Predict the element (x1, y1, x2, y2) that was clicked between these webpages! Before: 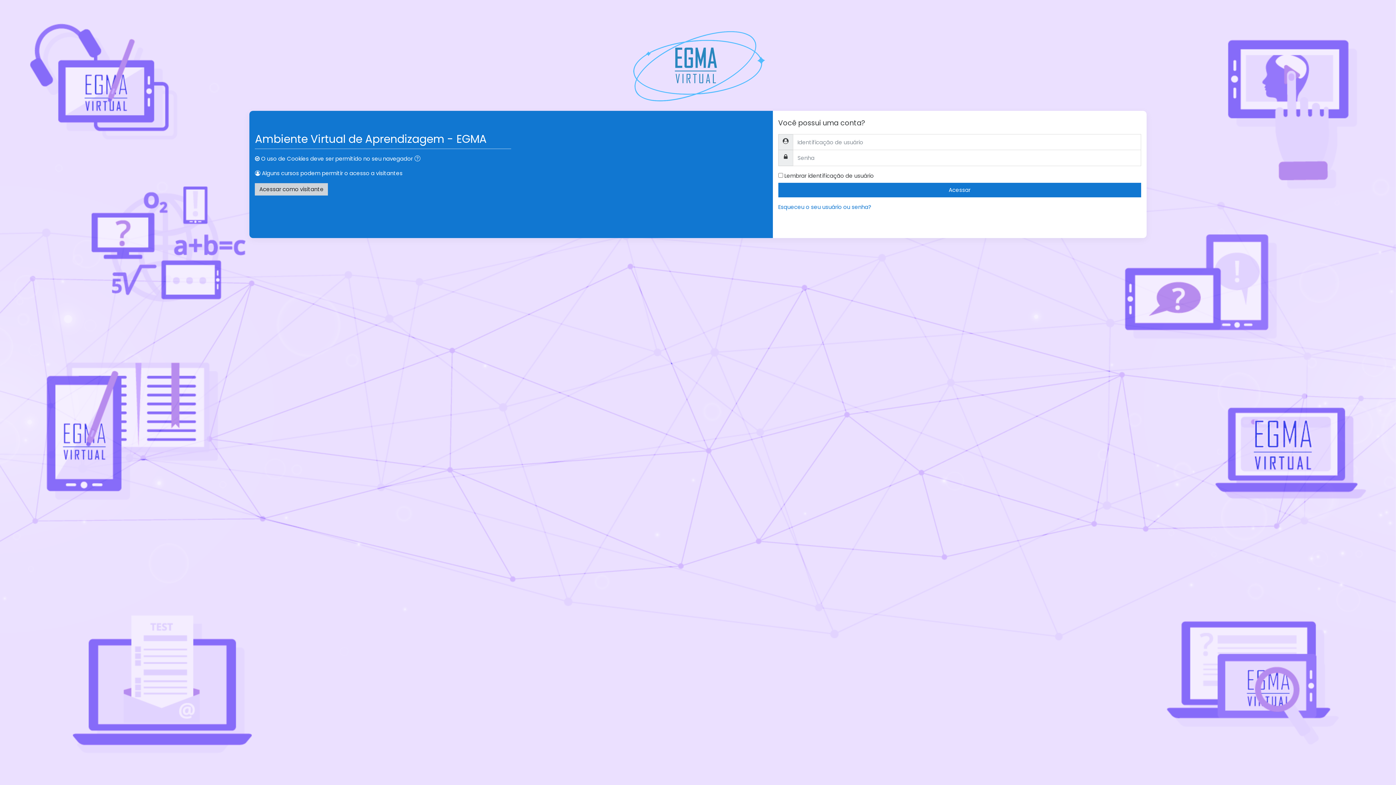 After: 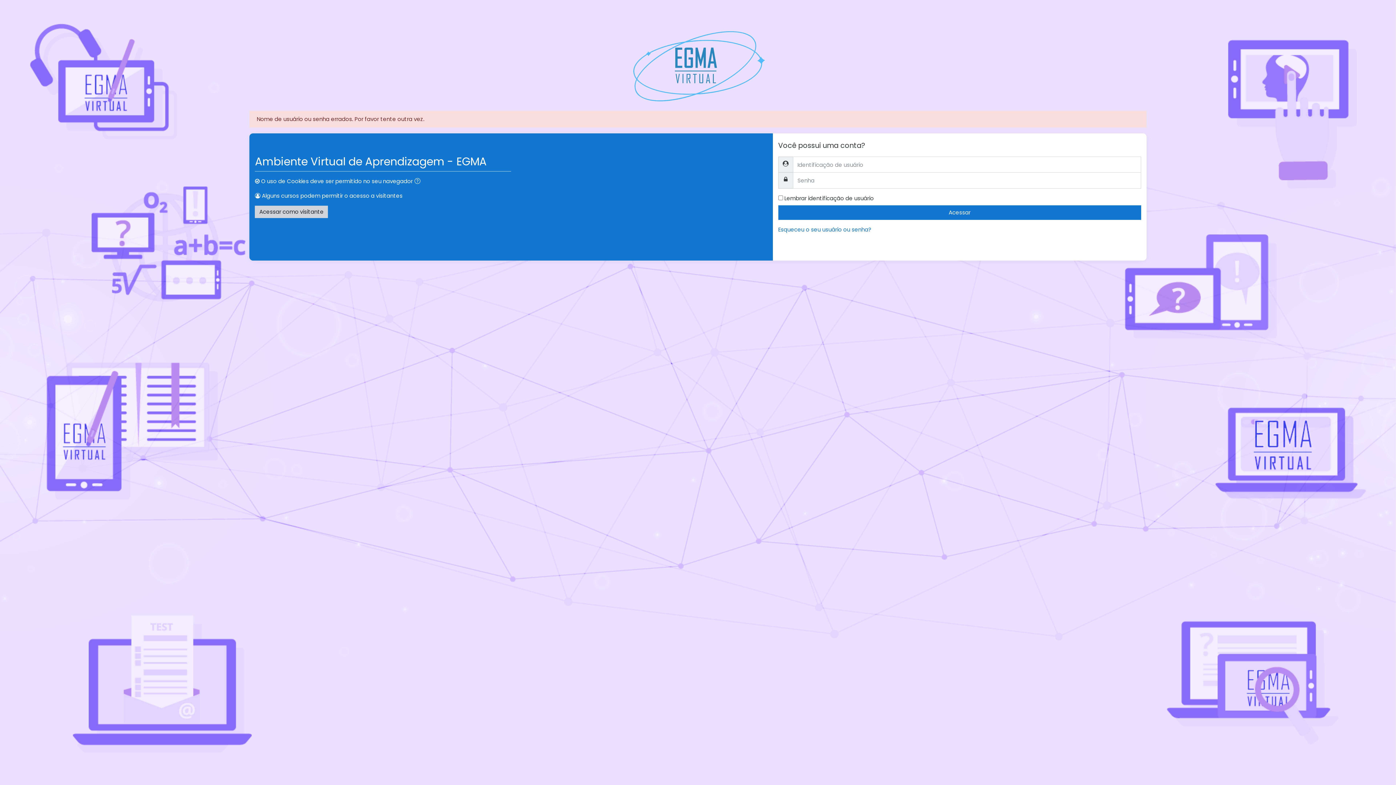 Action: label: Acessar bbox: (778, 182, 1141, 197)